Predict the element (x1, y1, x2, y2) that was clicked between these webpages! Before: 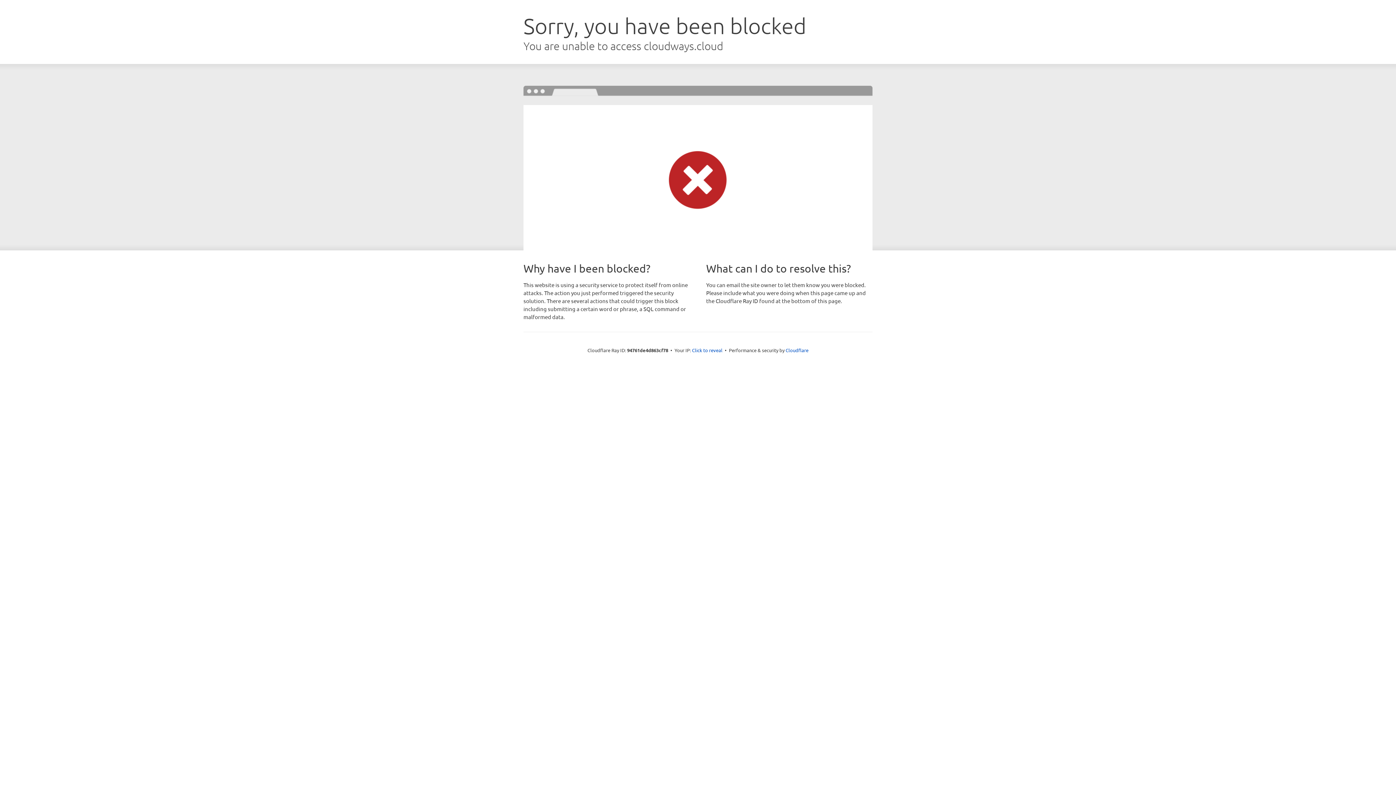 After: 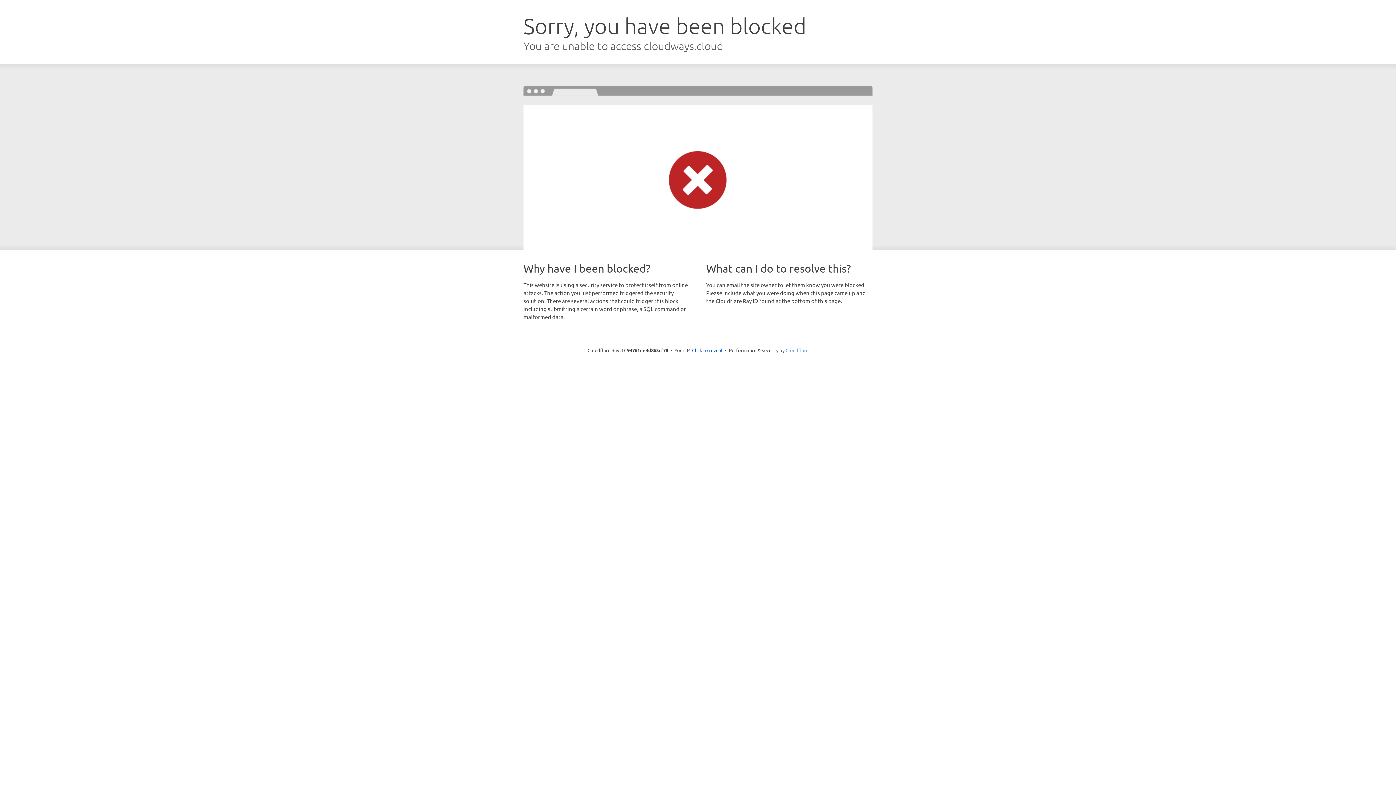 Action: bbox: (785, 347, 808, 353) label: Cloudflare